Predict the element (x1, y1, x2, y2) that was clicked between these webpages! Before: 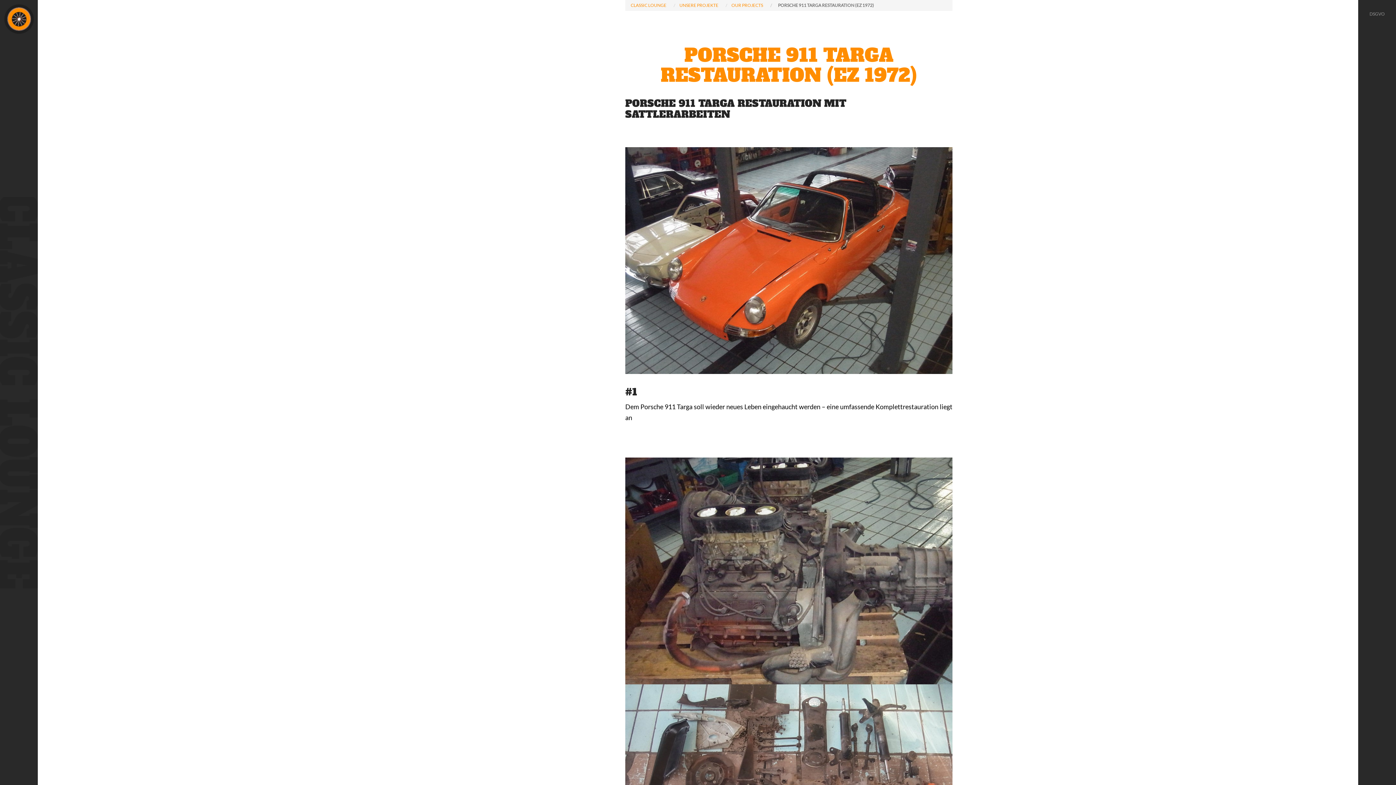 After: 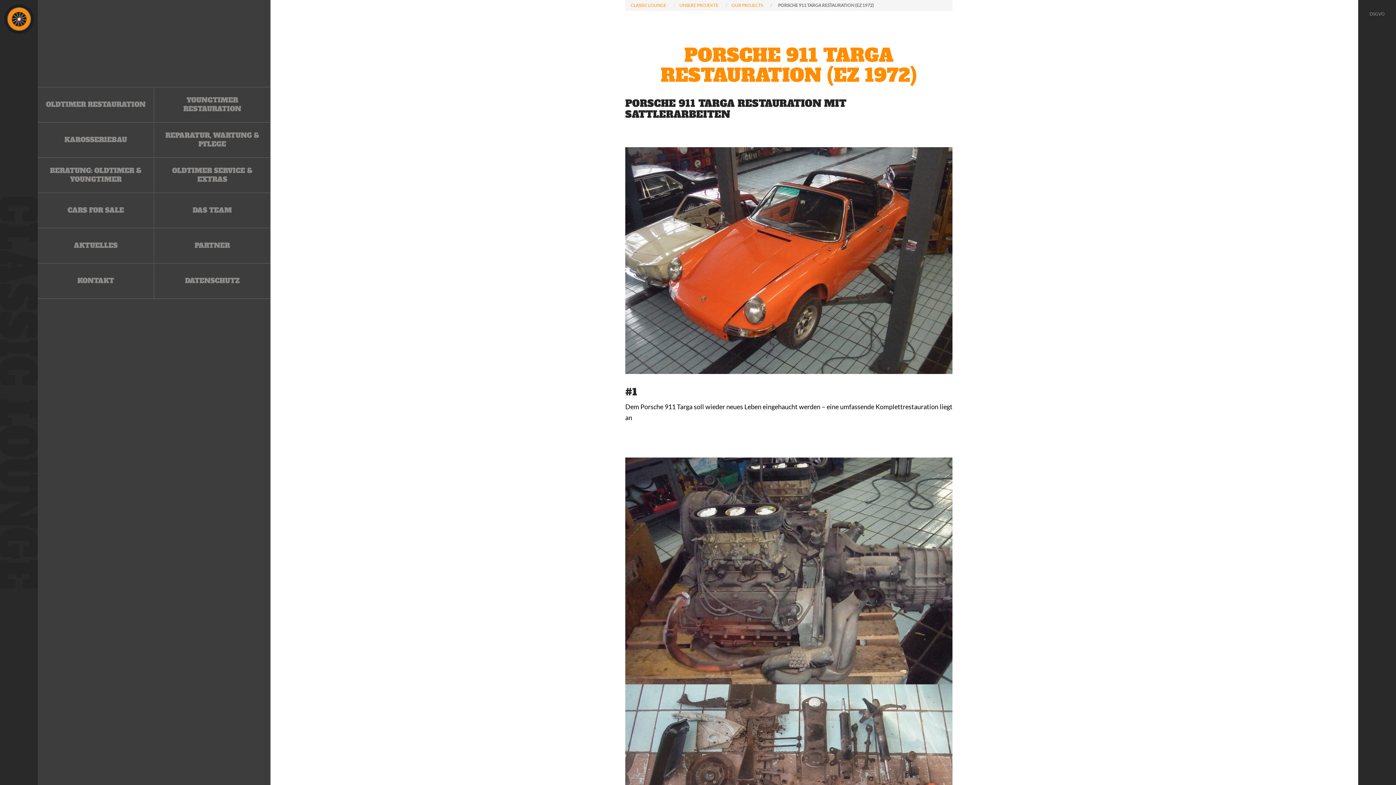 Action: bbox: (0, 353, 37, 369) label: Menü